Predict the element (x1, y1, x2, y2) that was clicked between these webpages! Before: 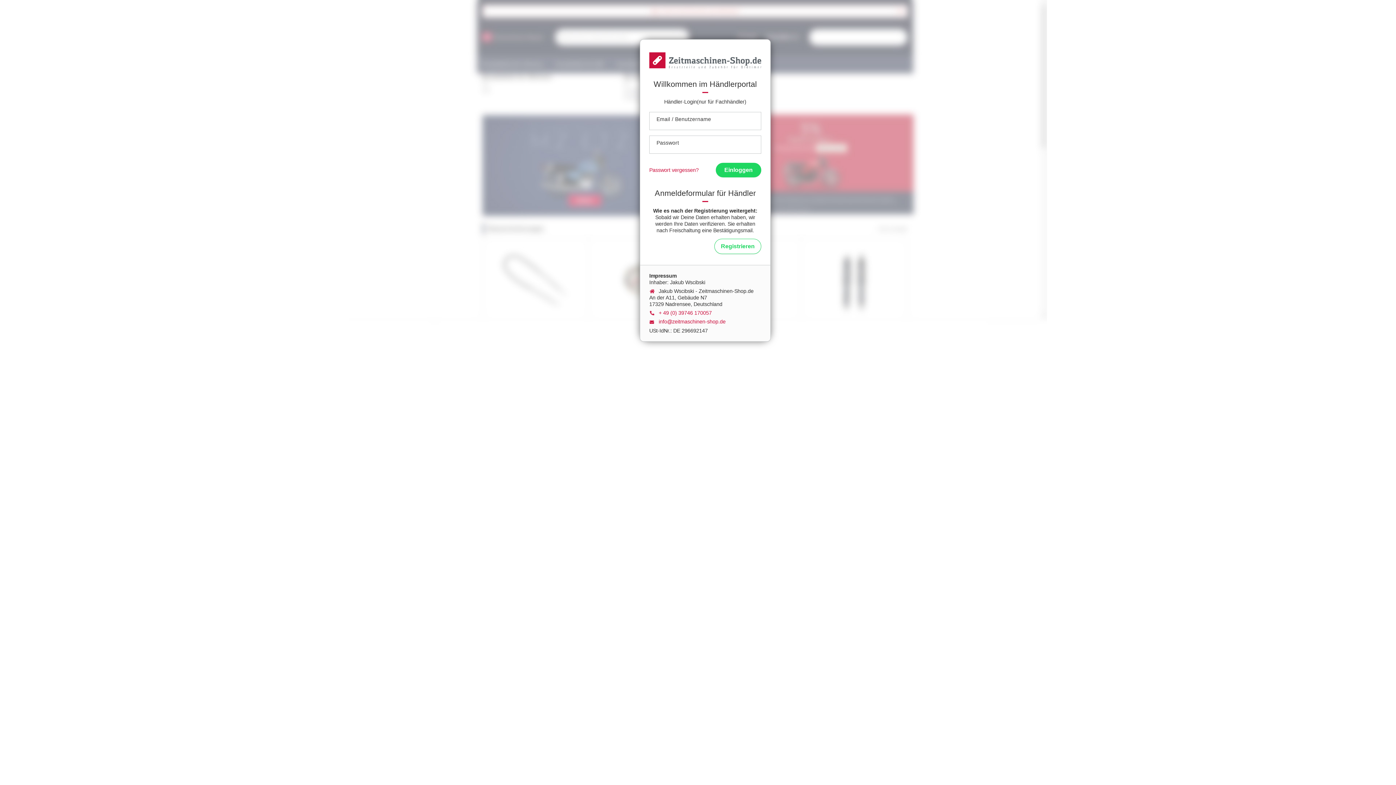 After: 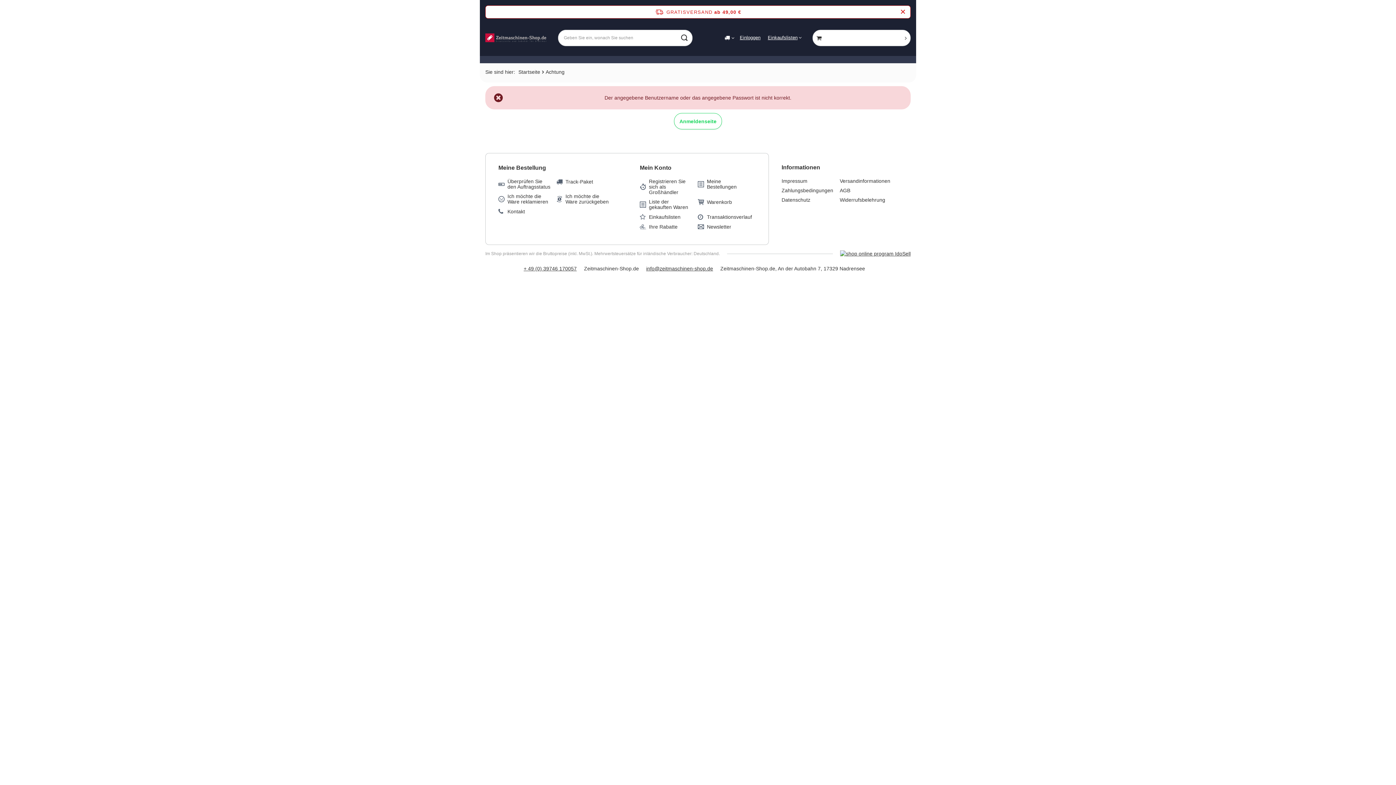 Action: bbox: (716, 162, 761, 177) label: Einloggen